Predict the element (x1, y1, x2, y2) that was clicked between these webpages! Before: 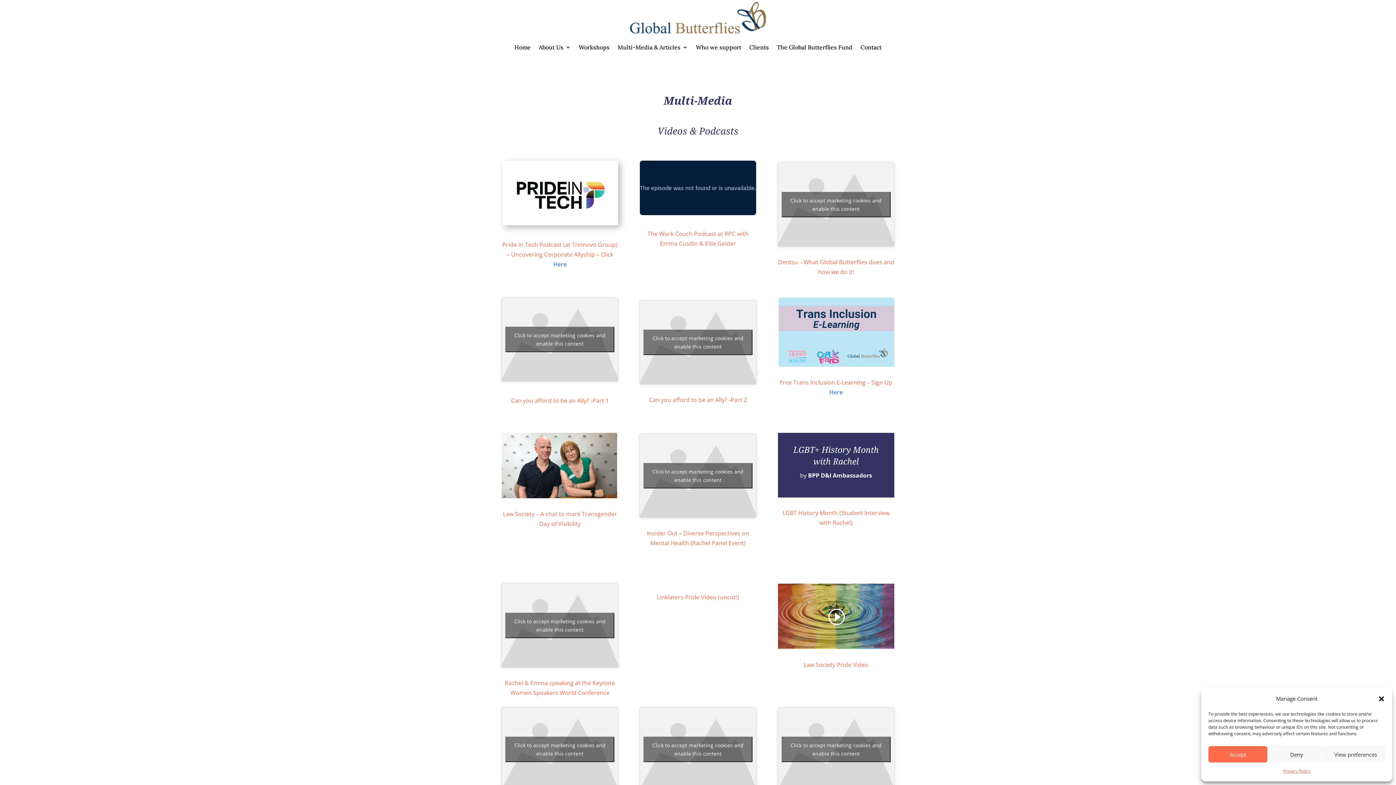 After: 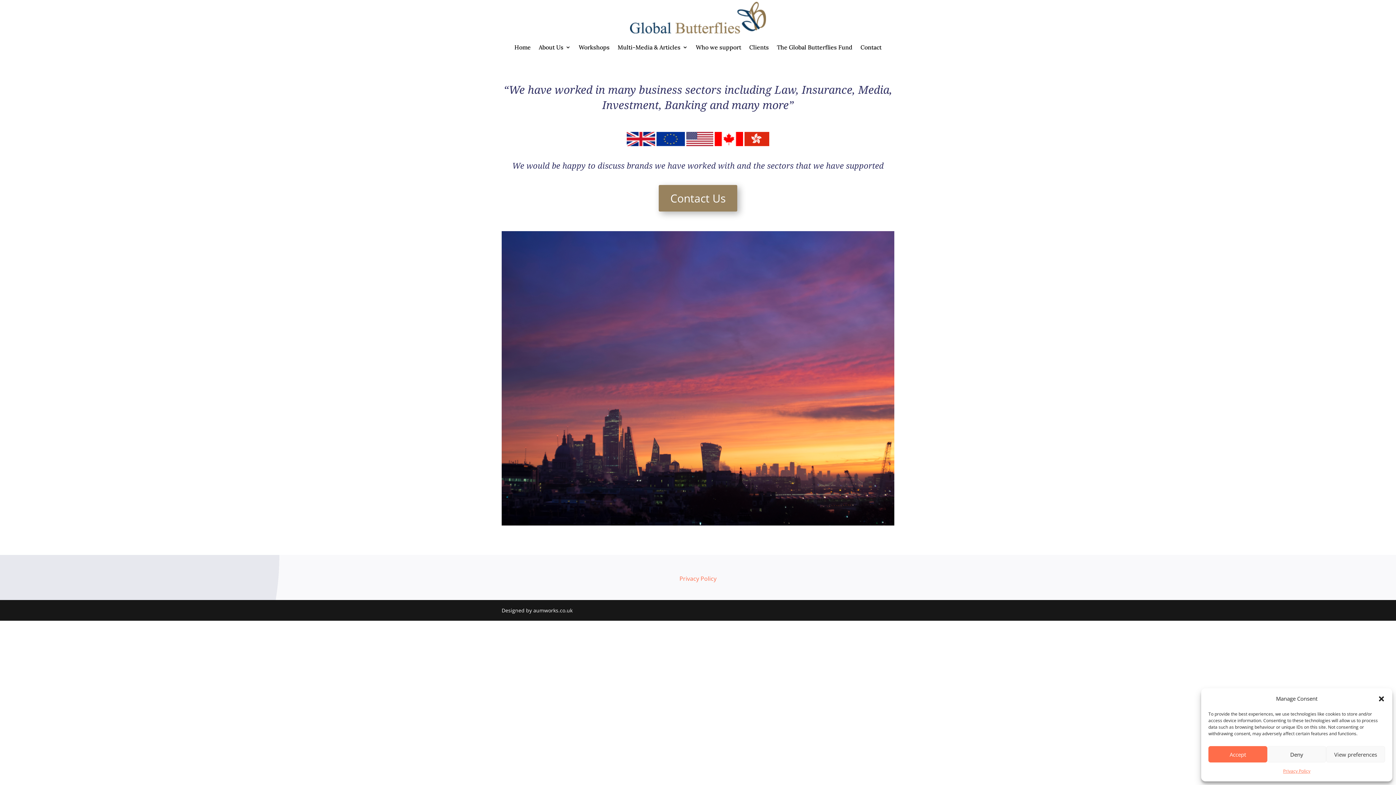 Action: label: Clients bbox: (749, 33, 769, 61)